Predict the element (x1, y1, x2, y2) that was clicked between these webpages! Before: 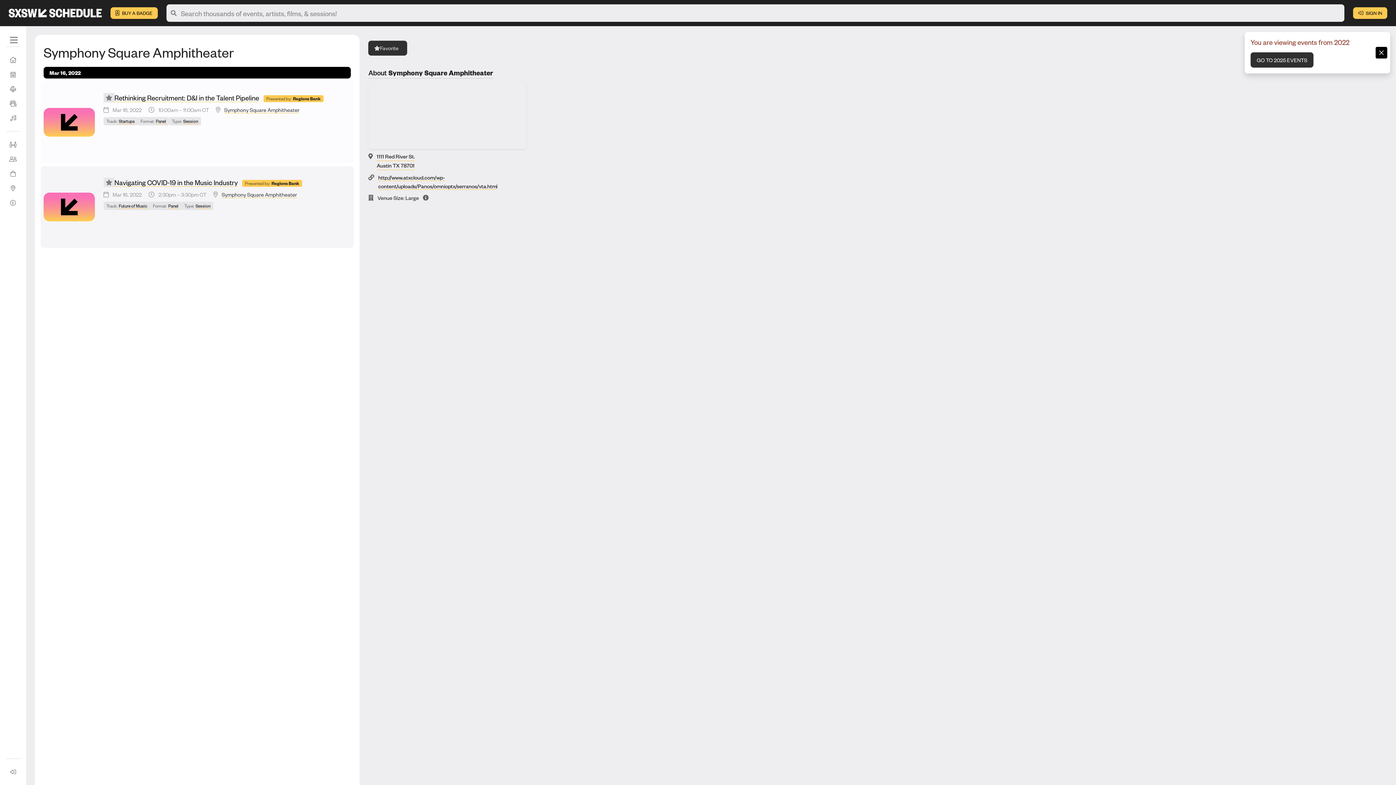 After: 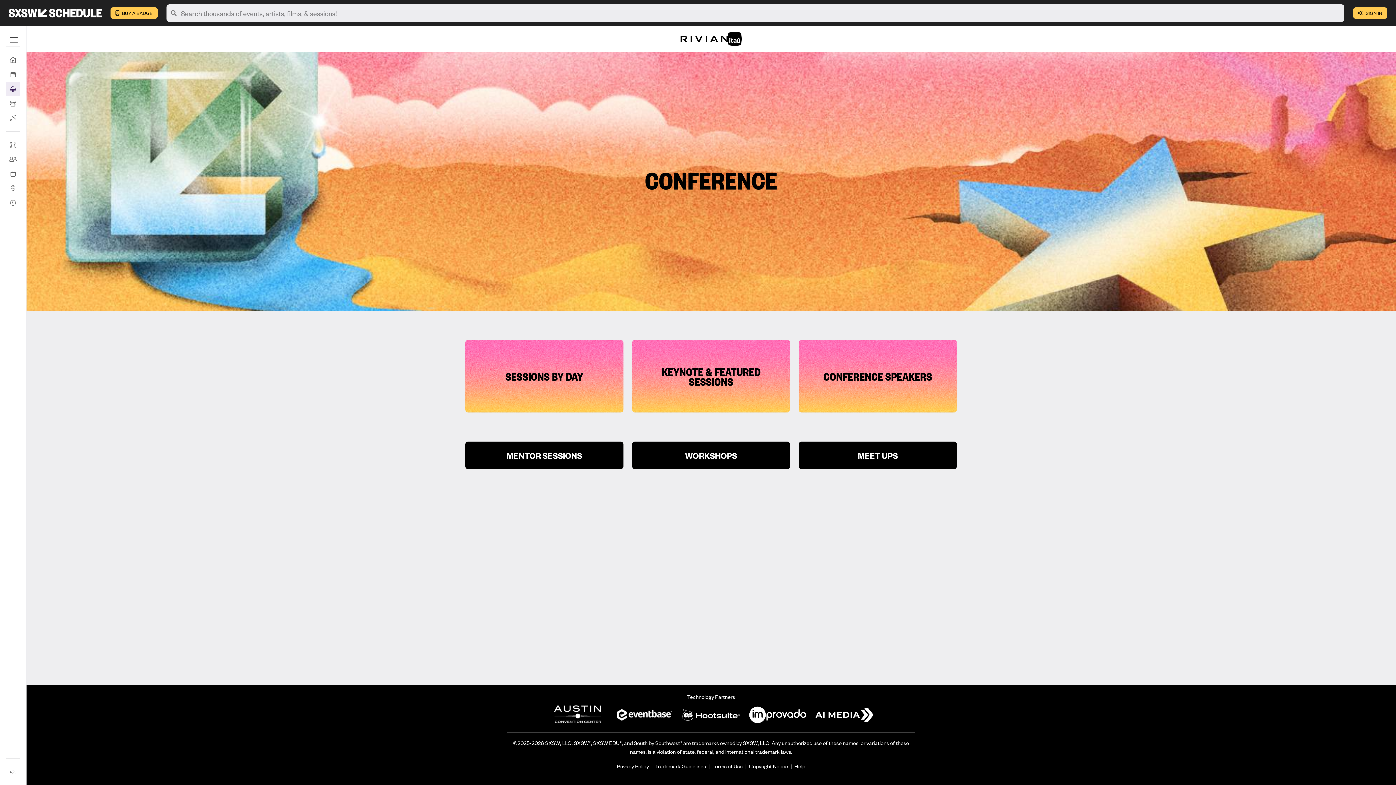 Action: label: Conference bbox: (5, 81, 20, 96)